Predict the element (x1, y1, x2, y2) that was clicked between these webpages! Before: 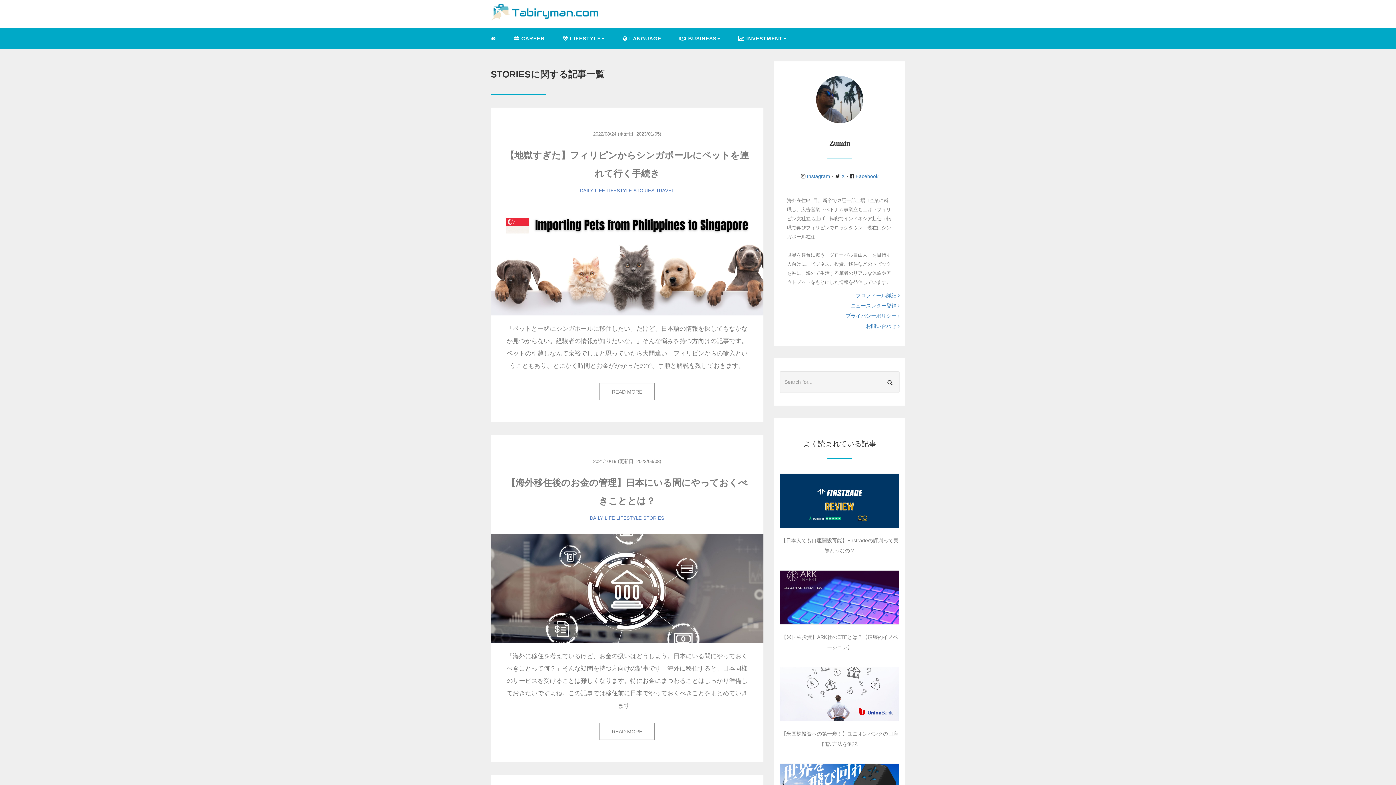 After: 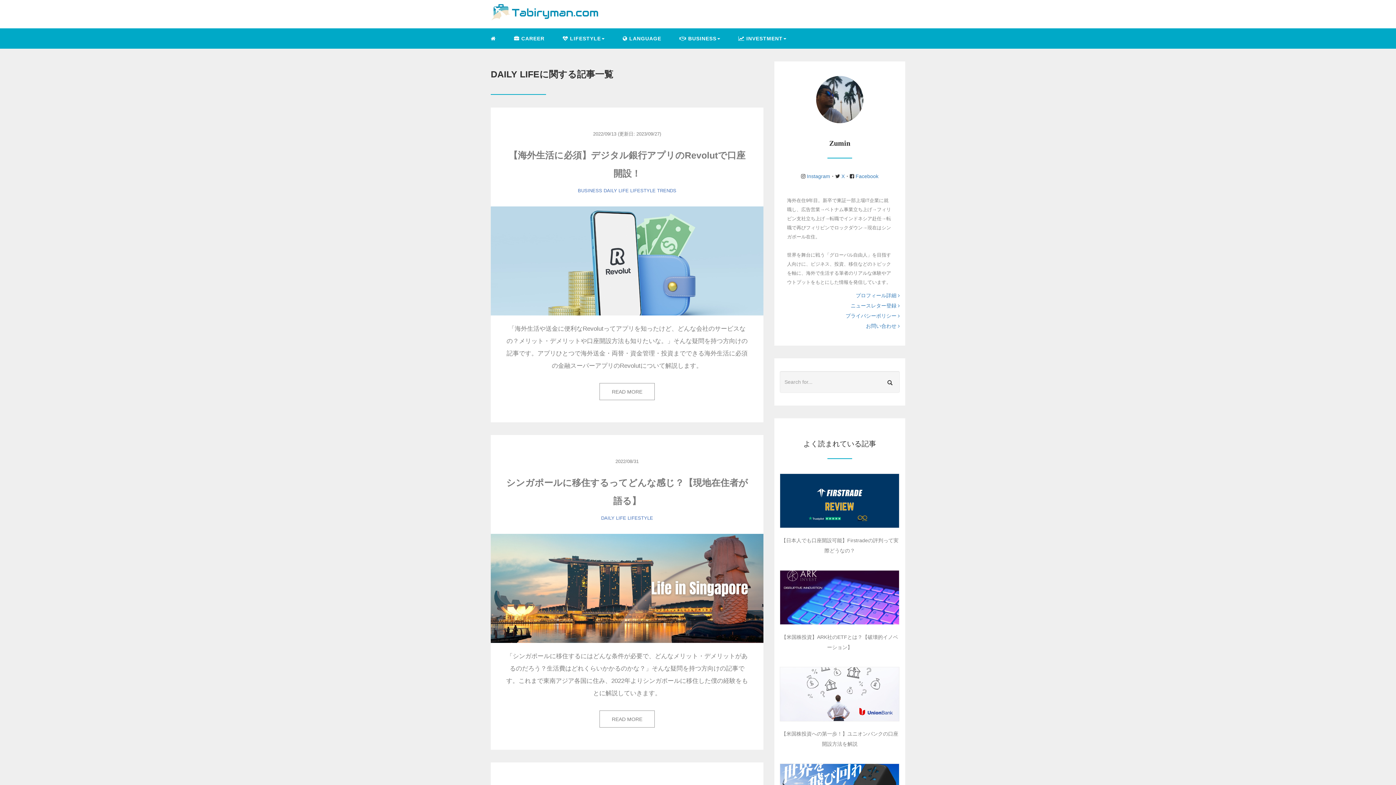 Action: bbox: (580, 187, 605, 193) label: DAILY LIFE